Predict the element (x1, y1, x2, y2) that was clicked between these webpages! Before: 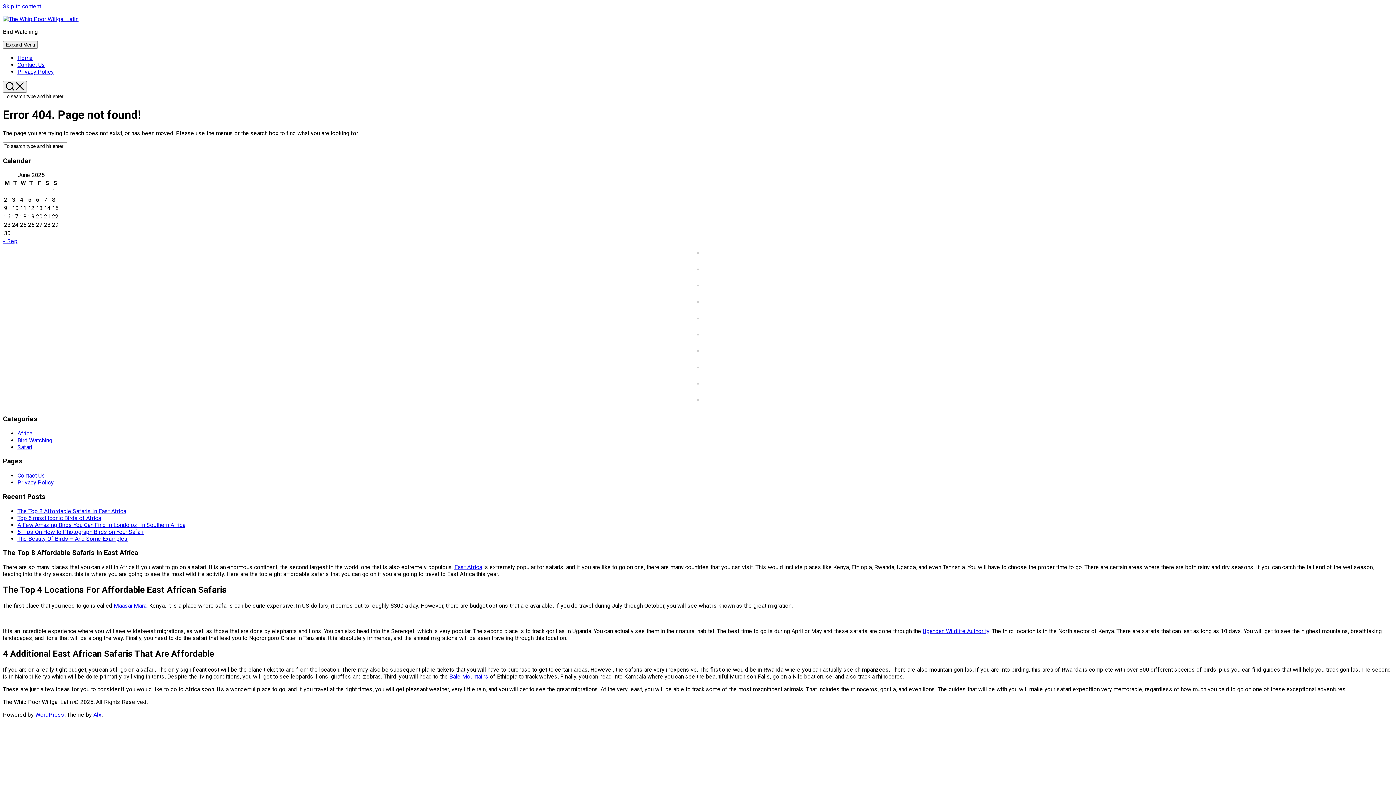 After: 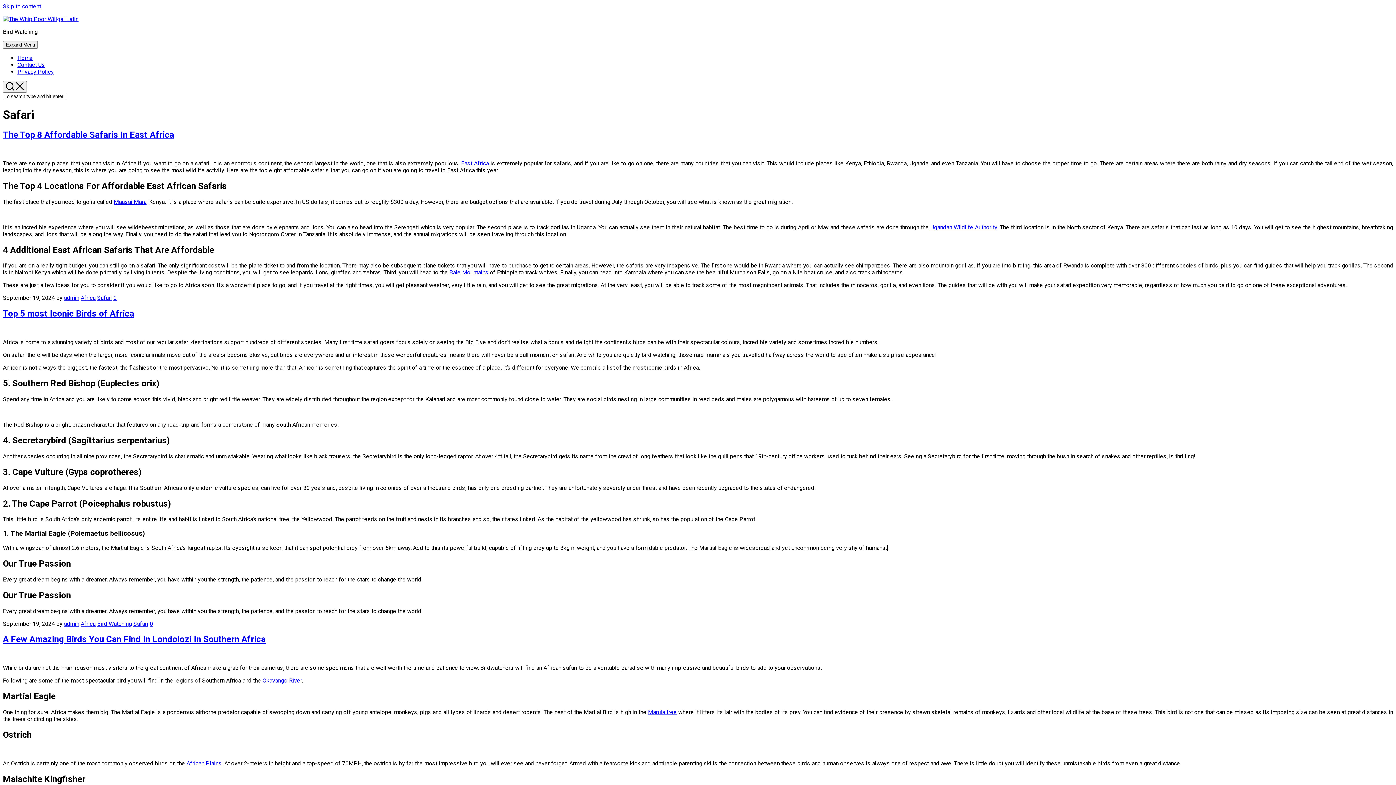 Action: bbox: (17, 443, 32, 450) label: Safari